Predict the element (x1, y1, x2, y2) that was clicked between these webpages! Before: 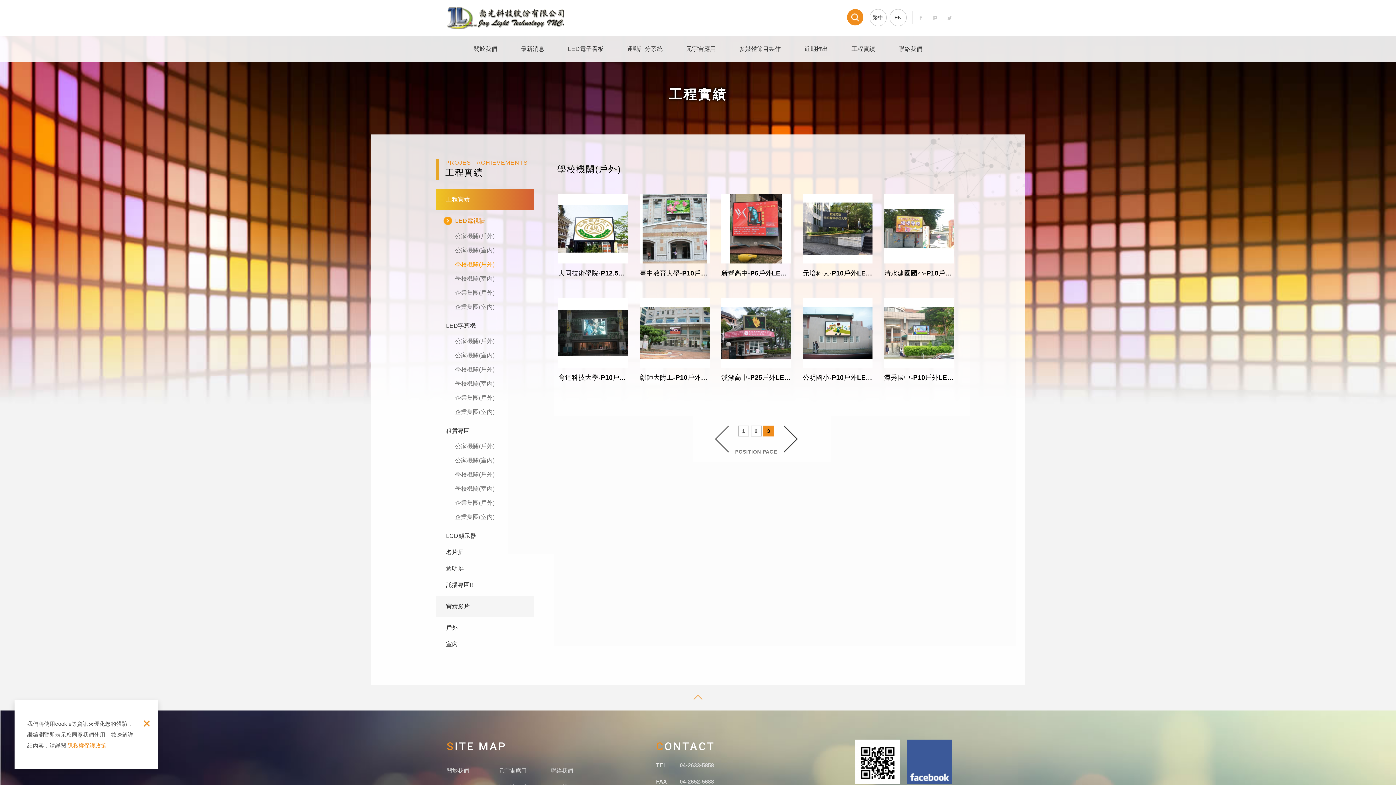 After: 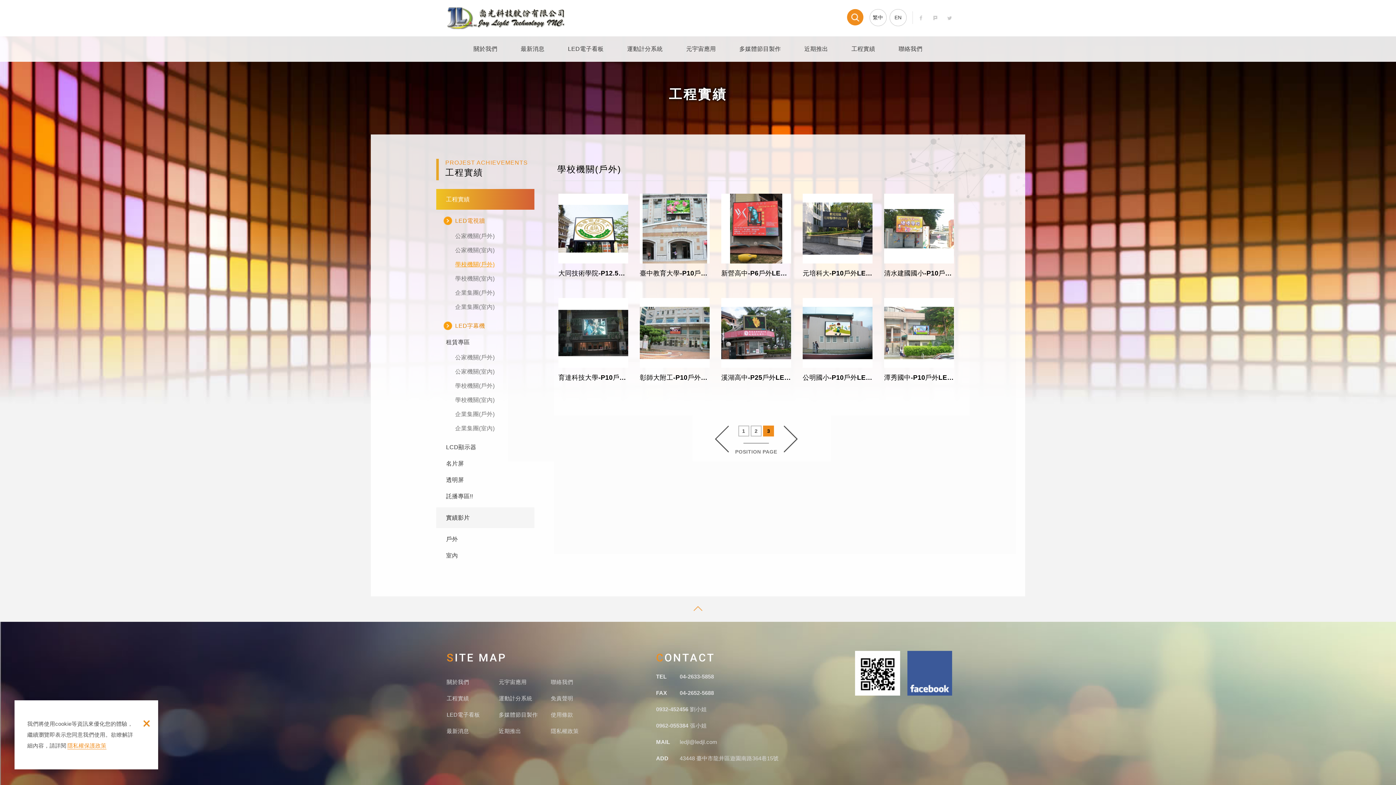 Action: bbox: (436, 317, 534, 334) label: LED字幕機